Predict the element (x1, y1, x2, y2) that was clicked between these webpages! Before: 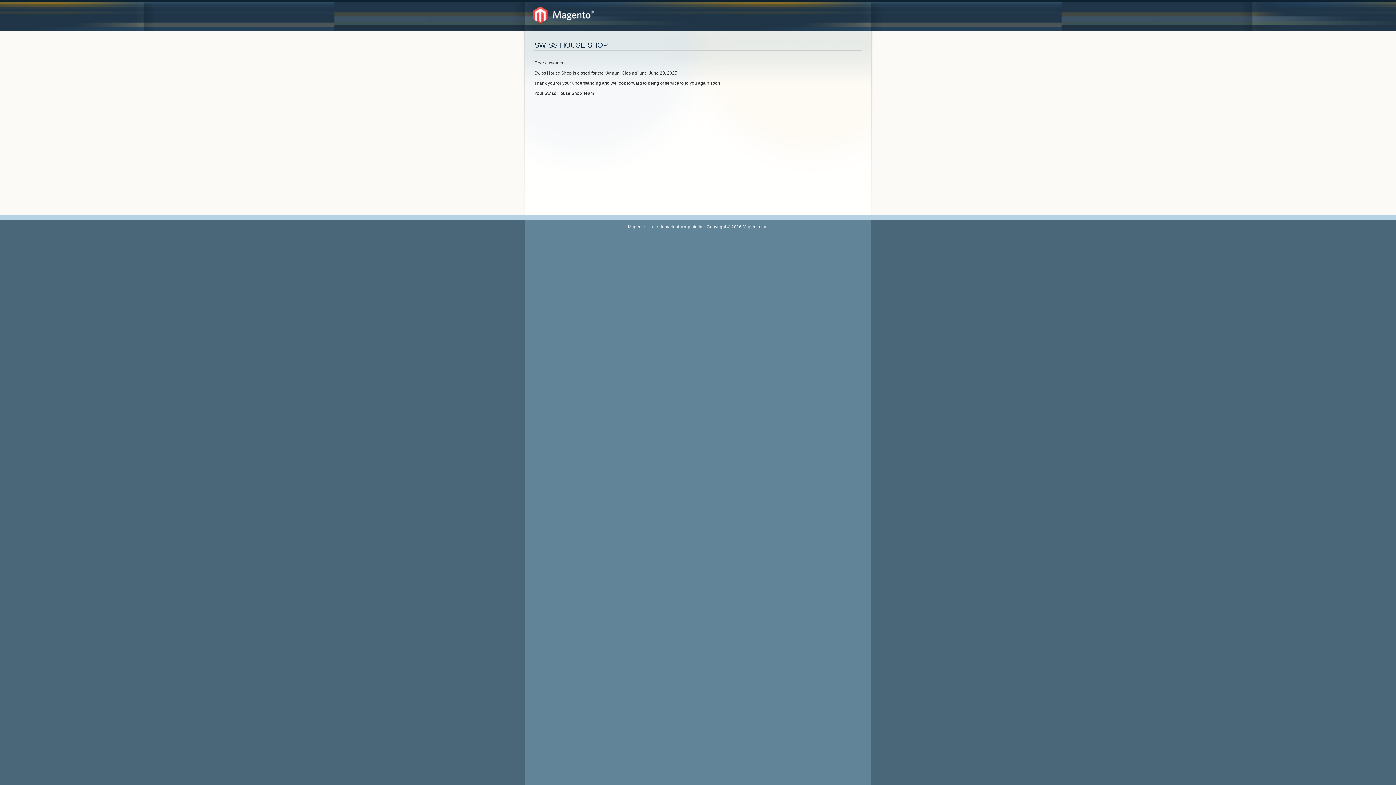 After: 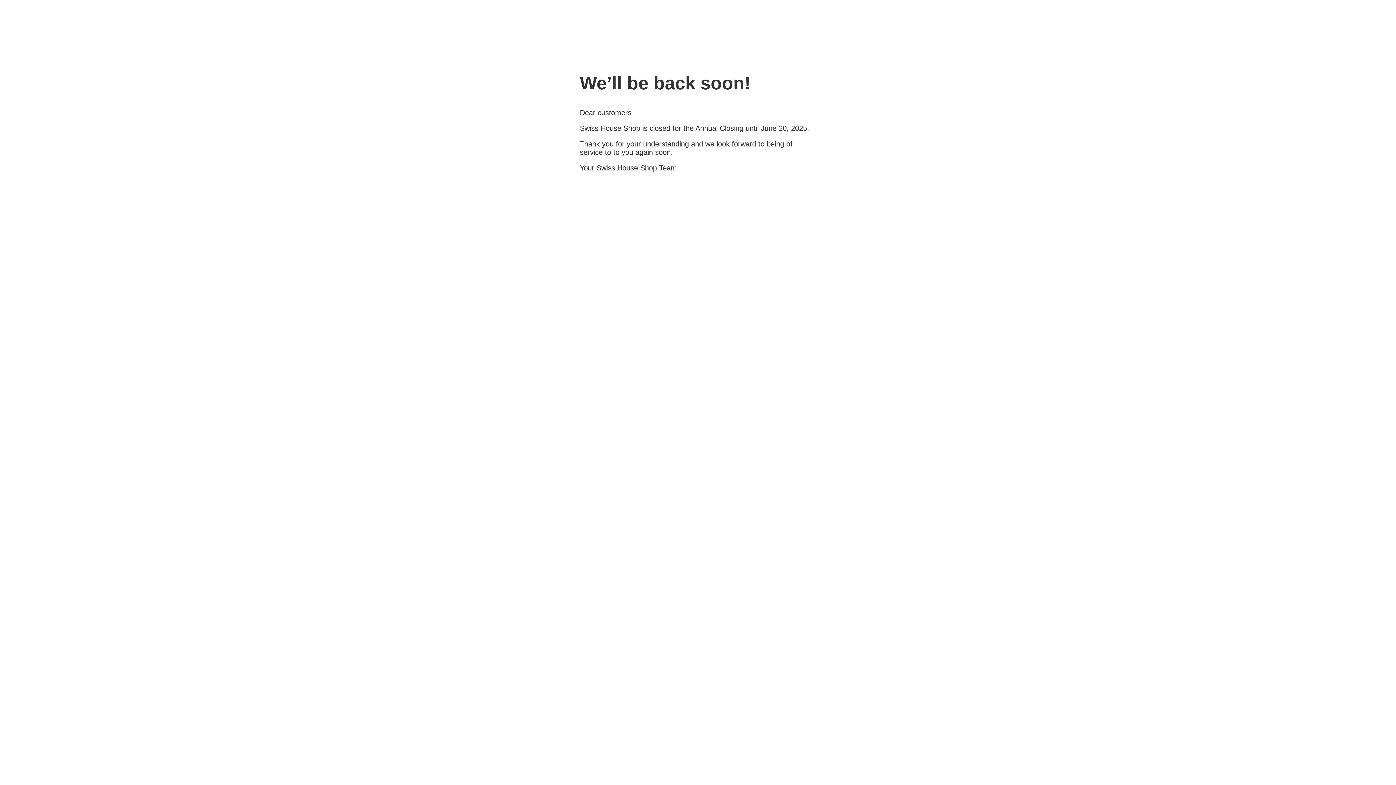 Action: bbox: (533, 6, 594, 23)